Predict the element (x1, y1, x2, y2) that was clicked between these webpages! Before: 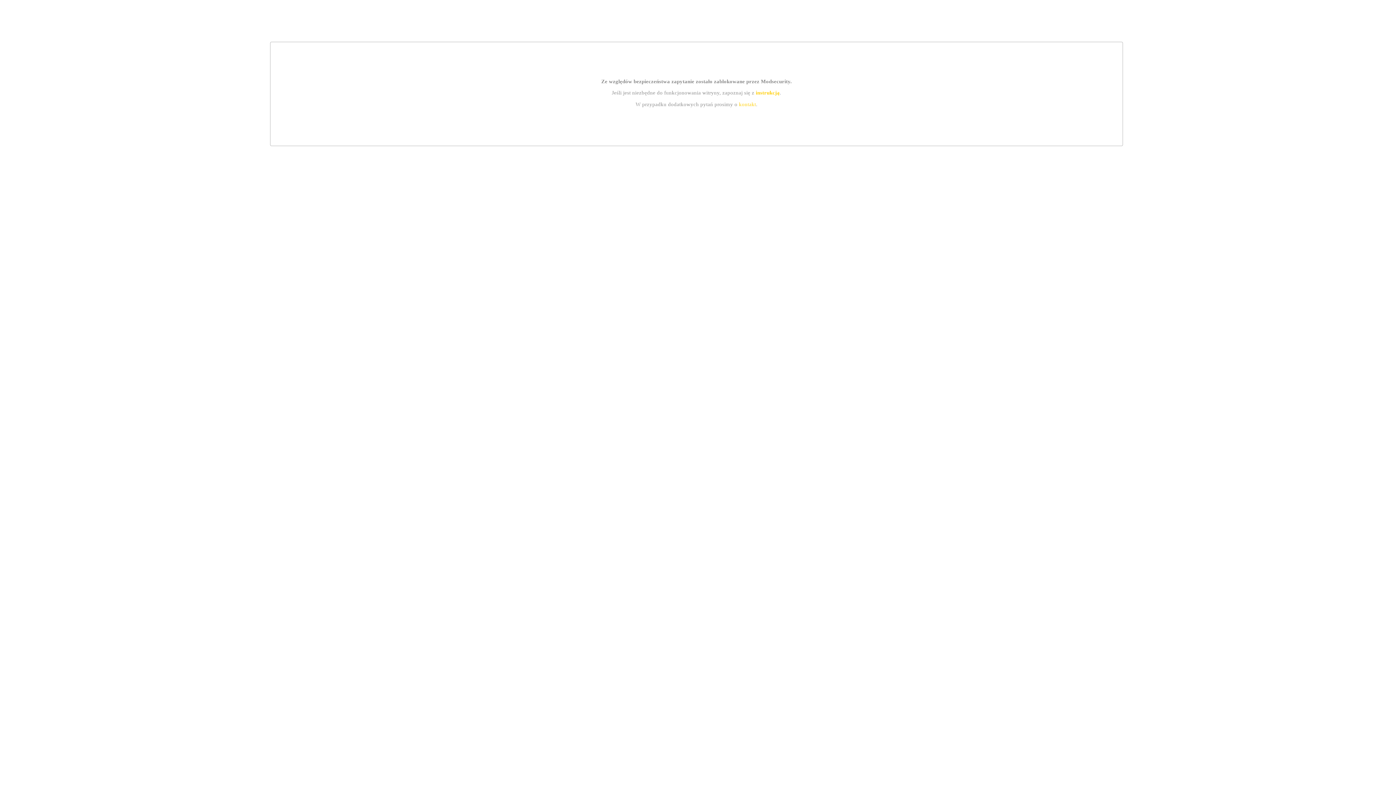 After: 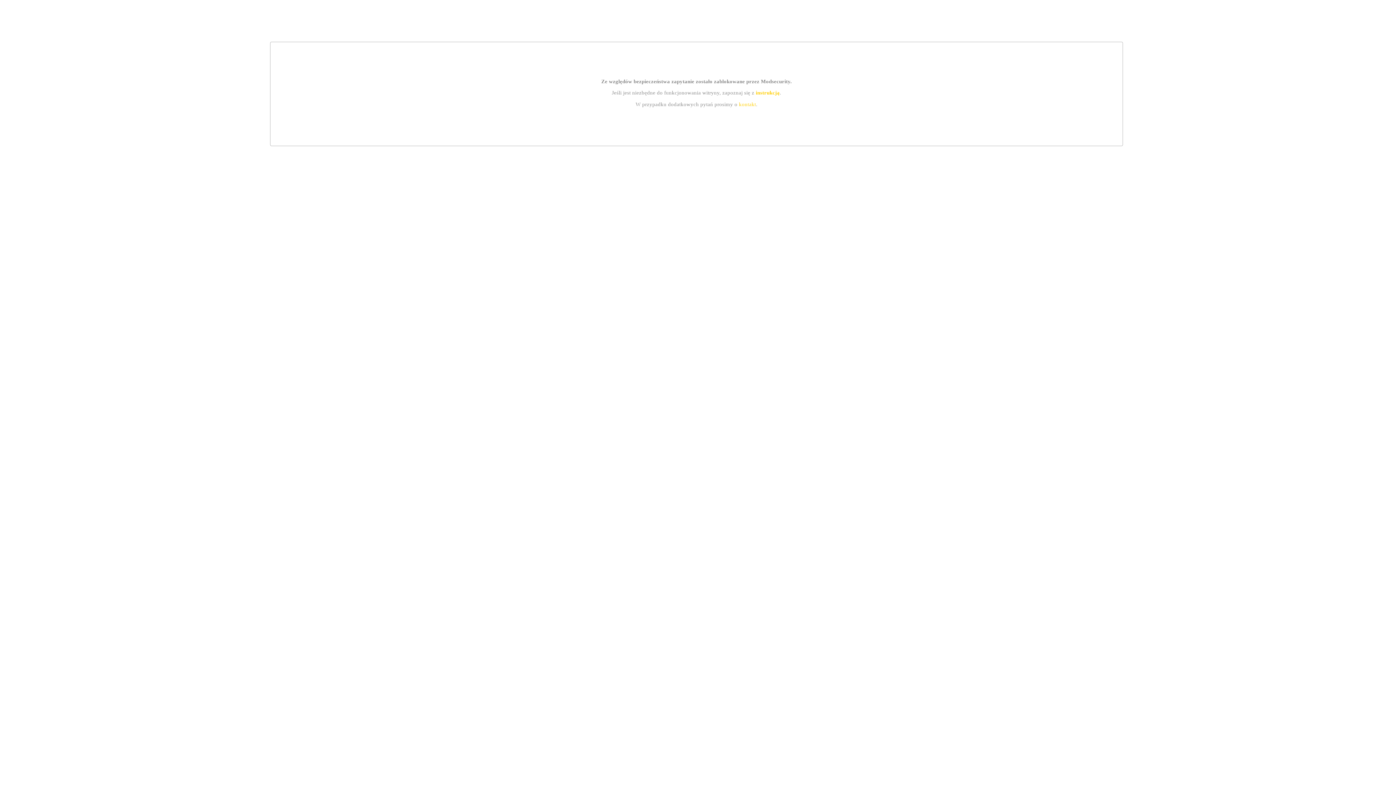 Action: bbox: (755, 89, 779, 95) label: instrukcją